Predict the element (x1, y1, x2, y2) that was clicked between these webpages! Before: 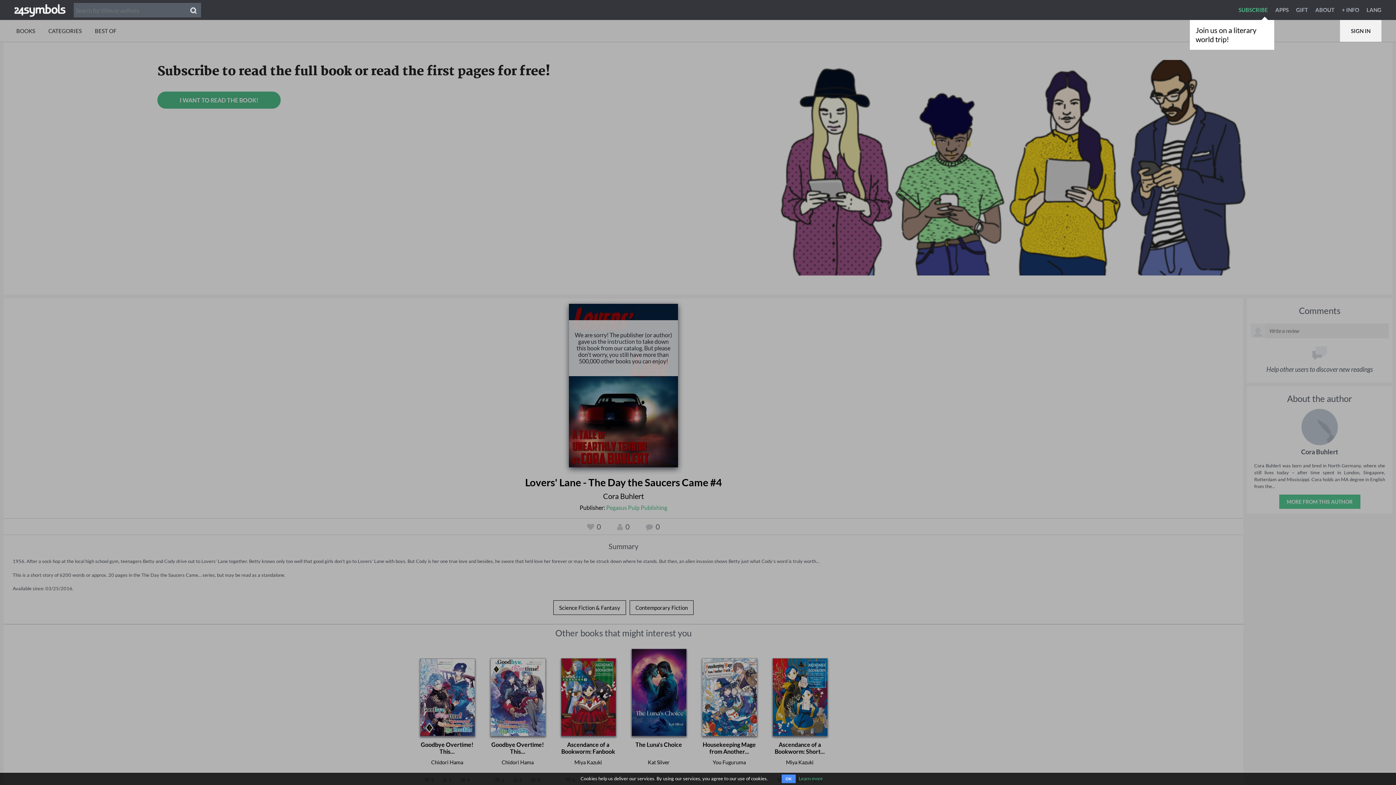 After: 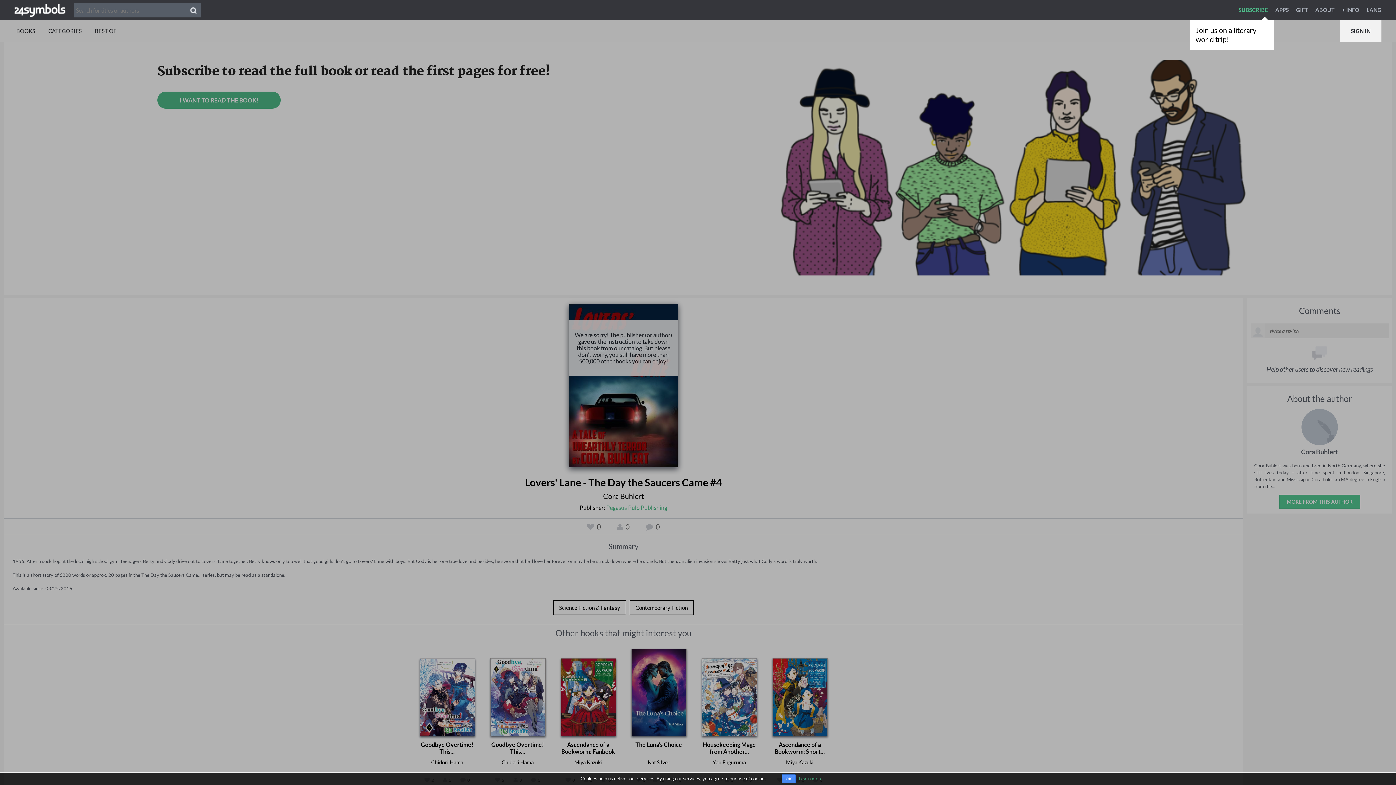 Action: bbox: (798, 776, 822, 781) label: Learn more